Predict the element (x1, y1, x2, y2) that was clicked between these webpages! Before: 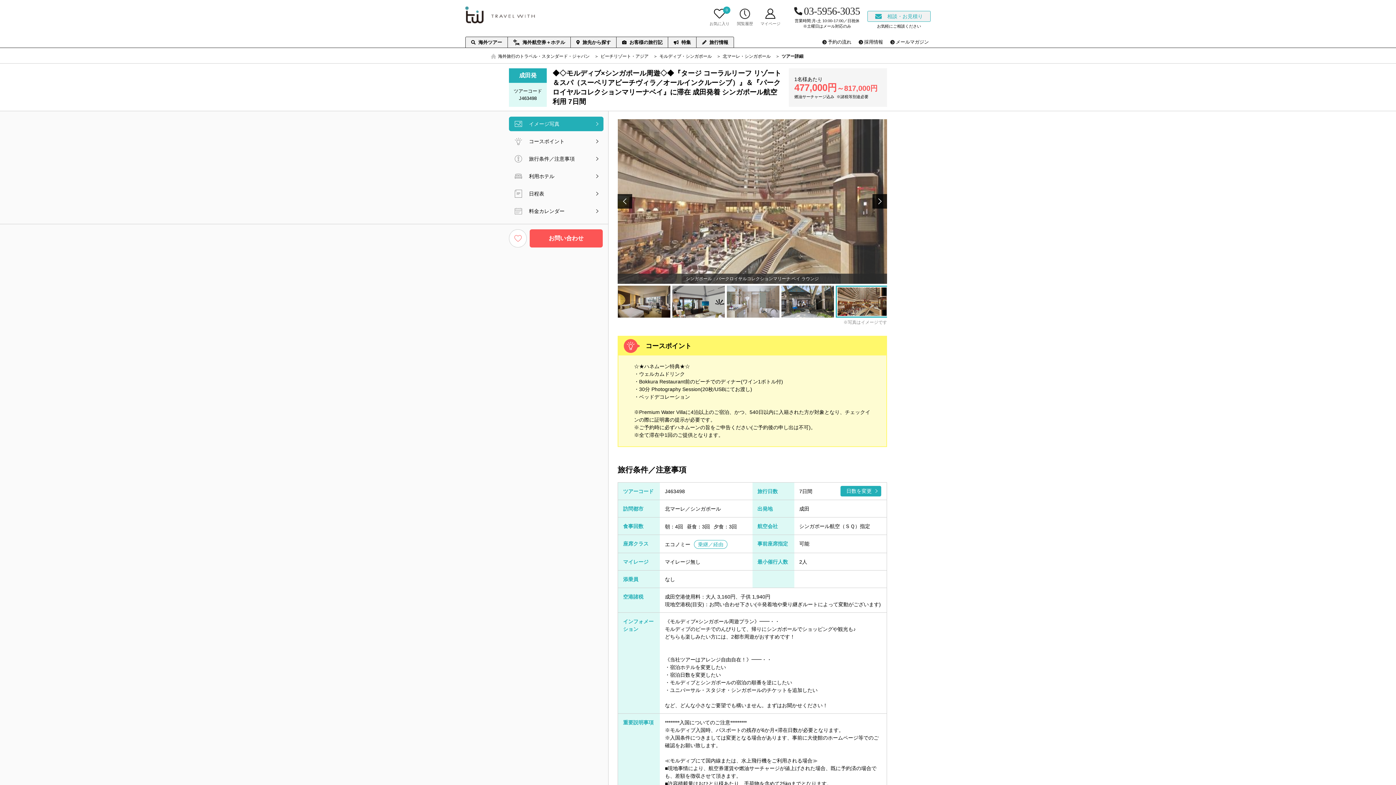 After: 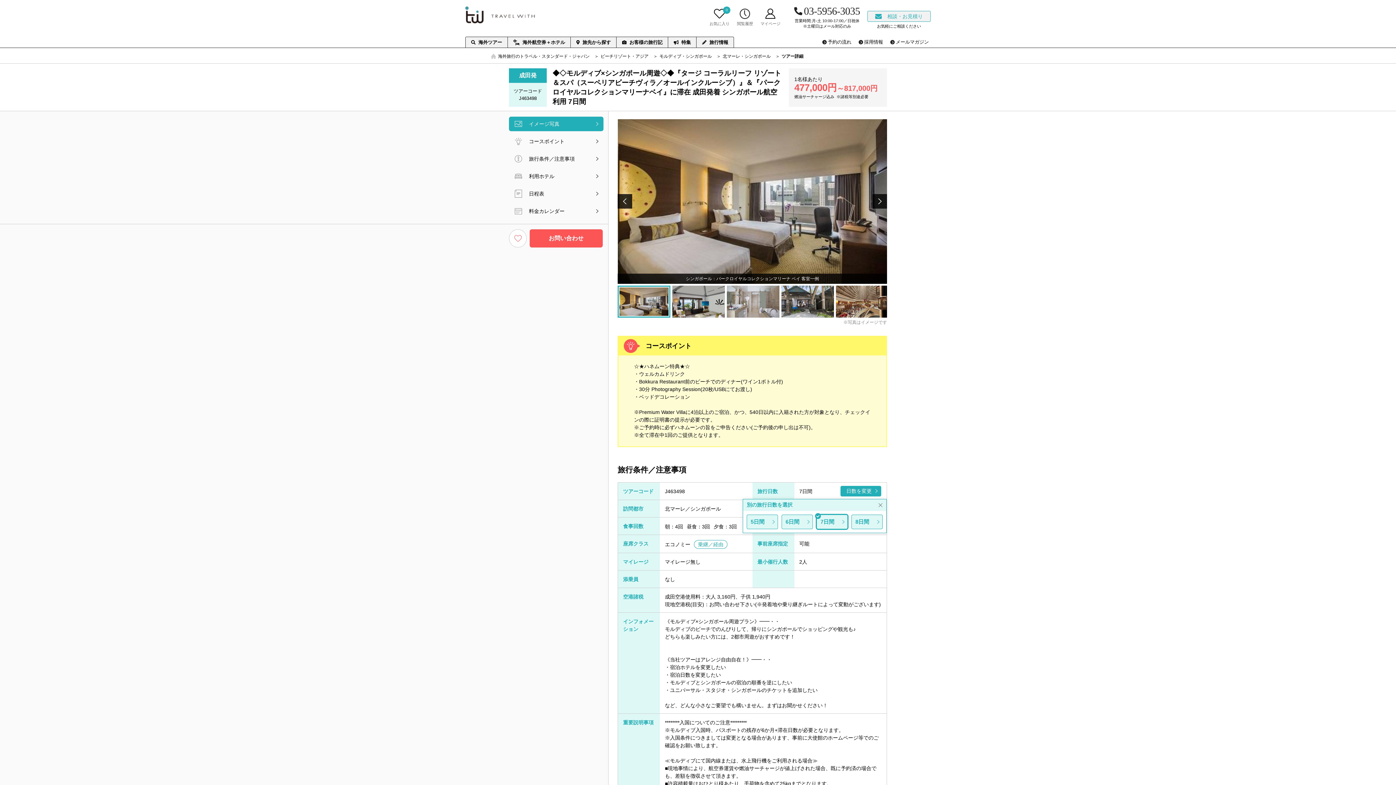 Action: bbox: (840, 486, 881, 496) label: 日数を変更